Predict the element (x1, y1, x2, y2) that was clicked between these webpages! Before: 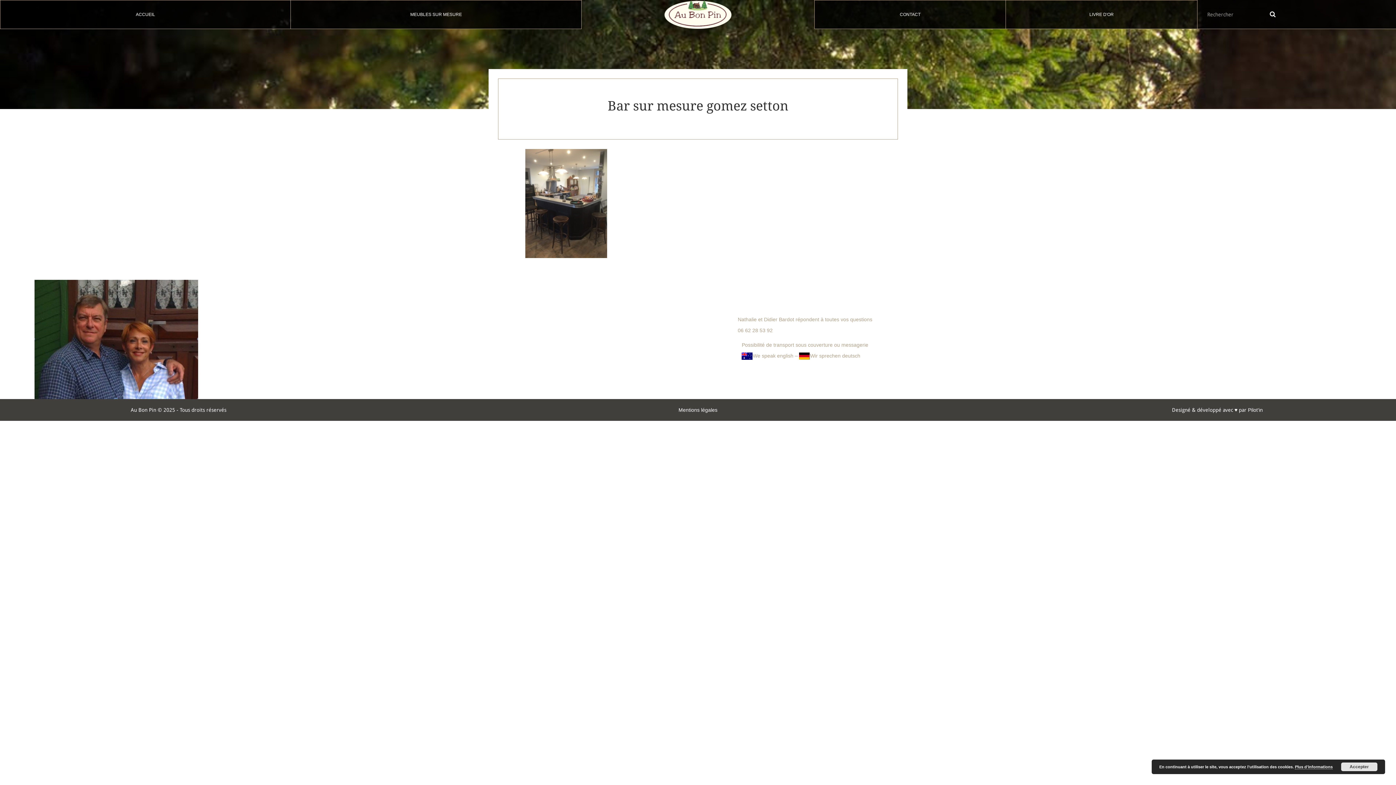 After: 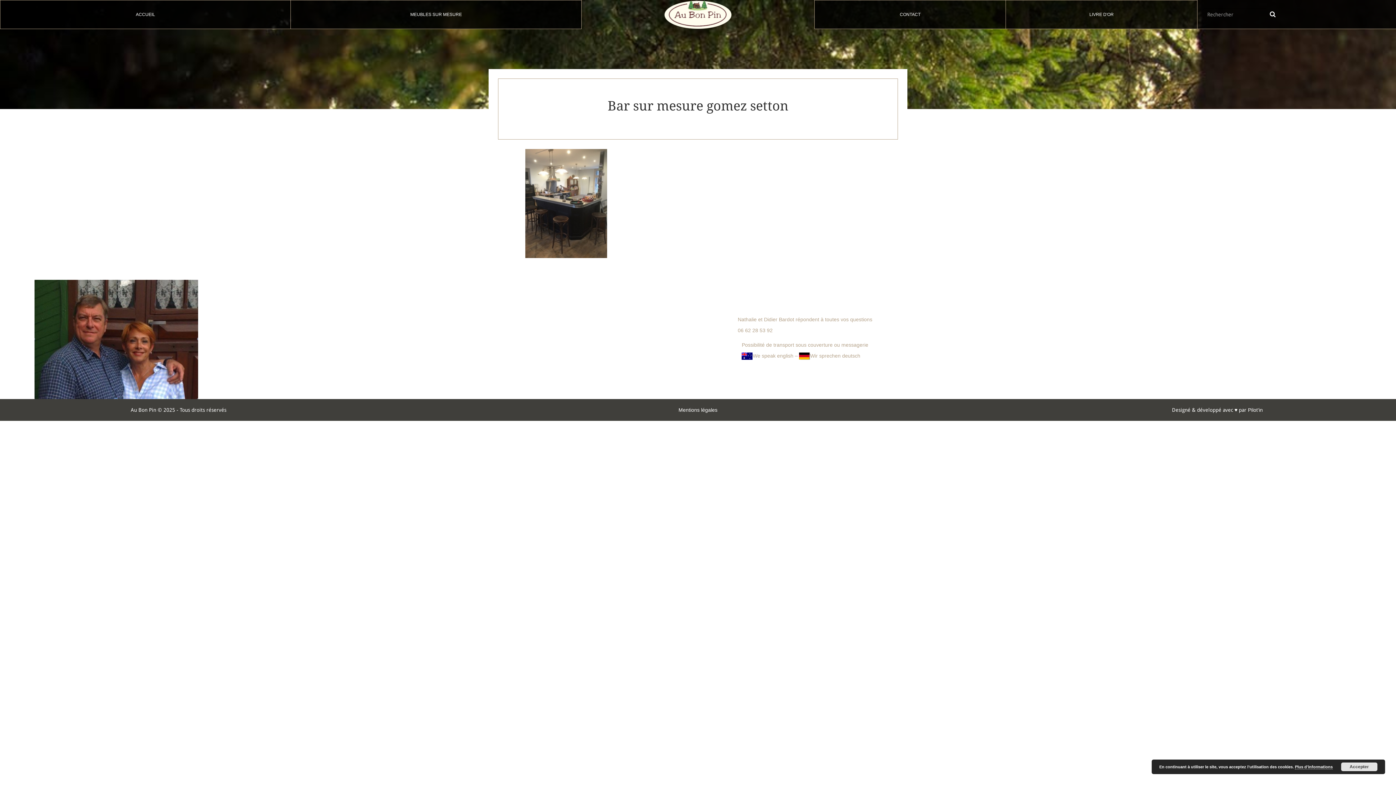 Action: label: Pilot'in bbox: (1248, 407, 1263, 413)